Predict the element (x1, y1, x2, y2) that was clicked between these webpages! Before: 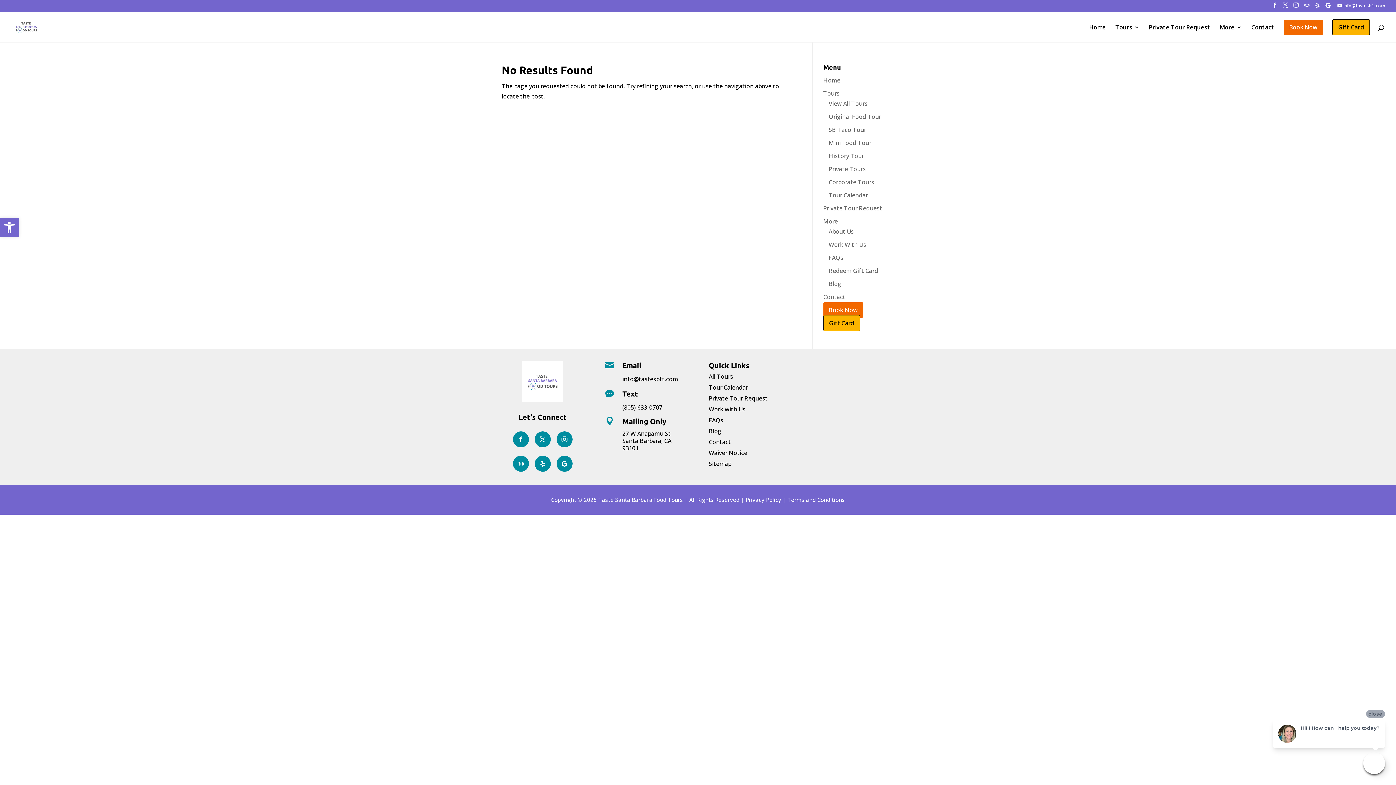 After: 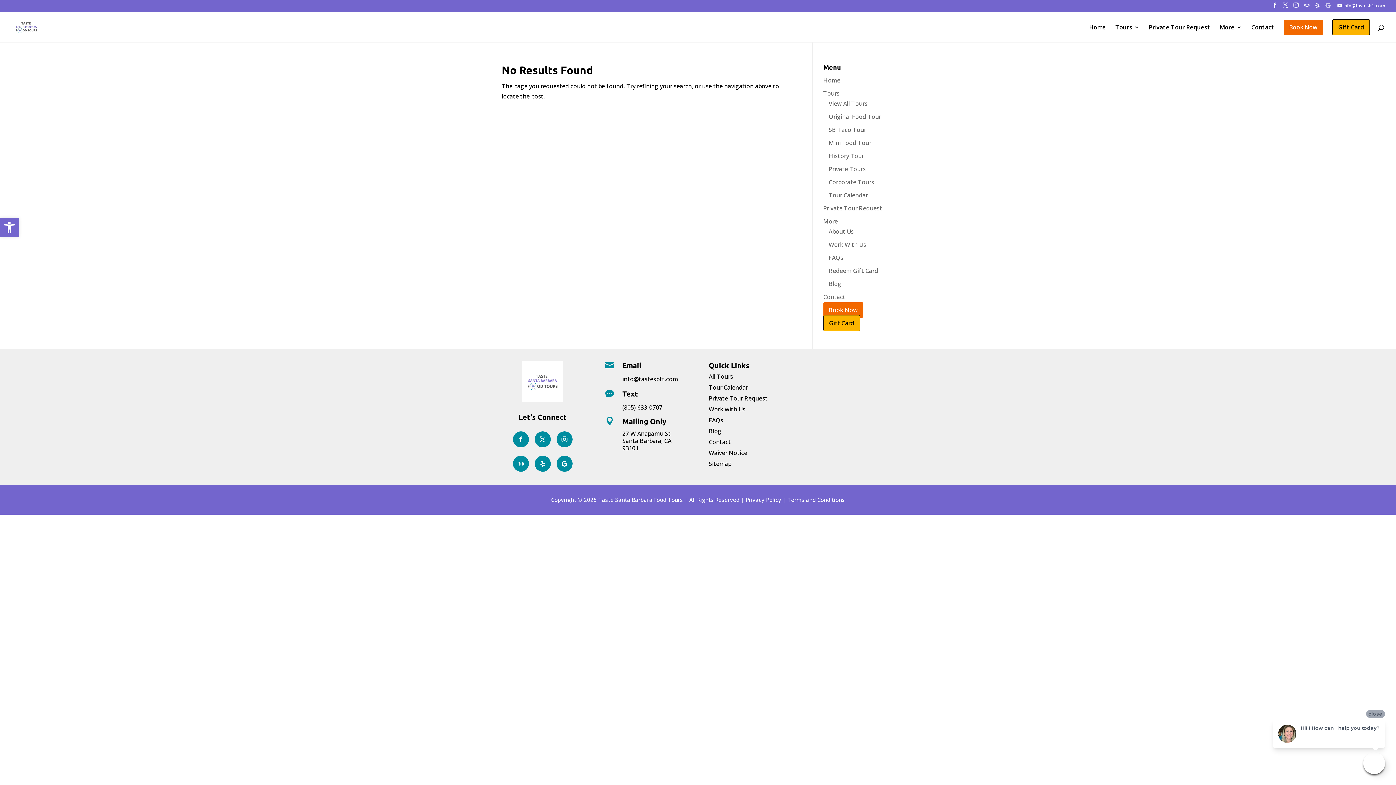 Action: label: Google bbox: (1325, 2, 1331, 11)